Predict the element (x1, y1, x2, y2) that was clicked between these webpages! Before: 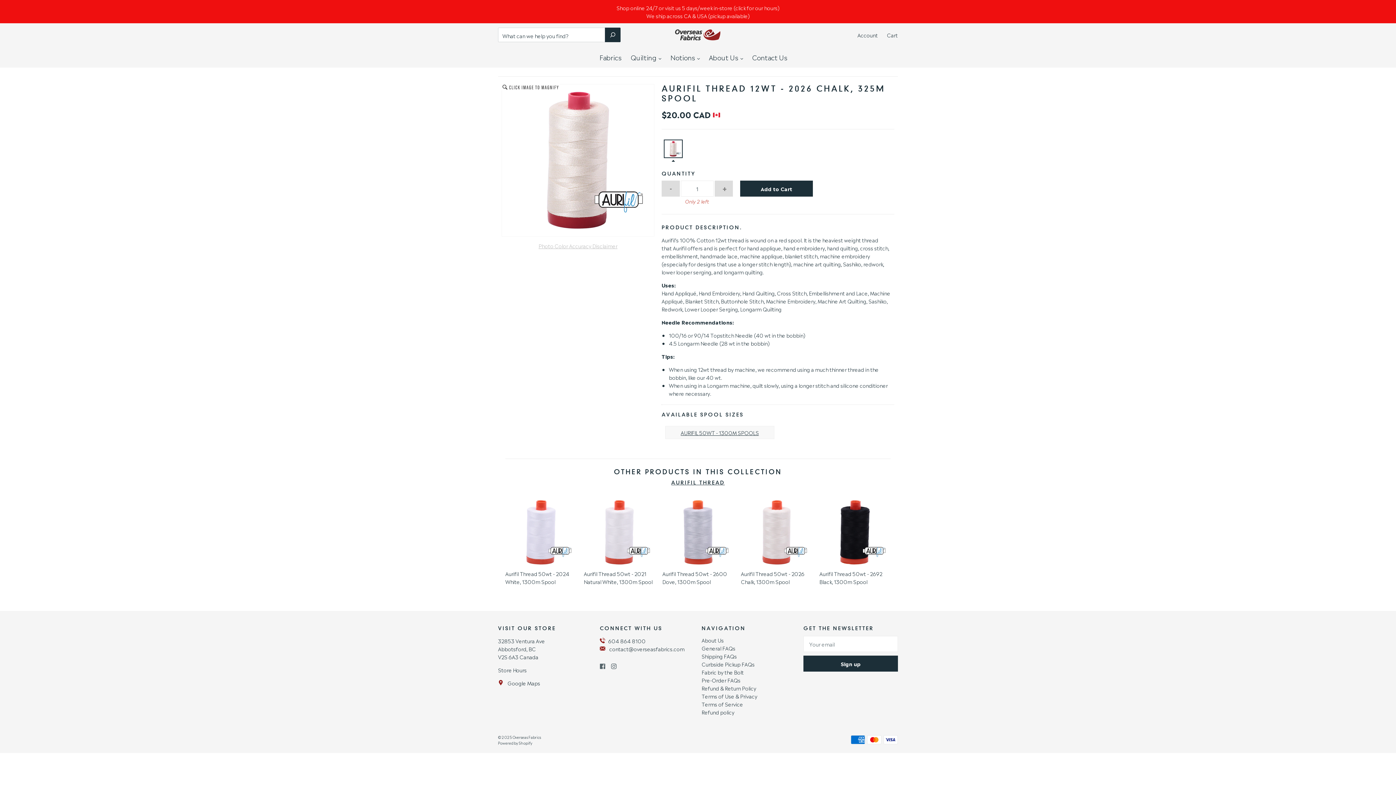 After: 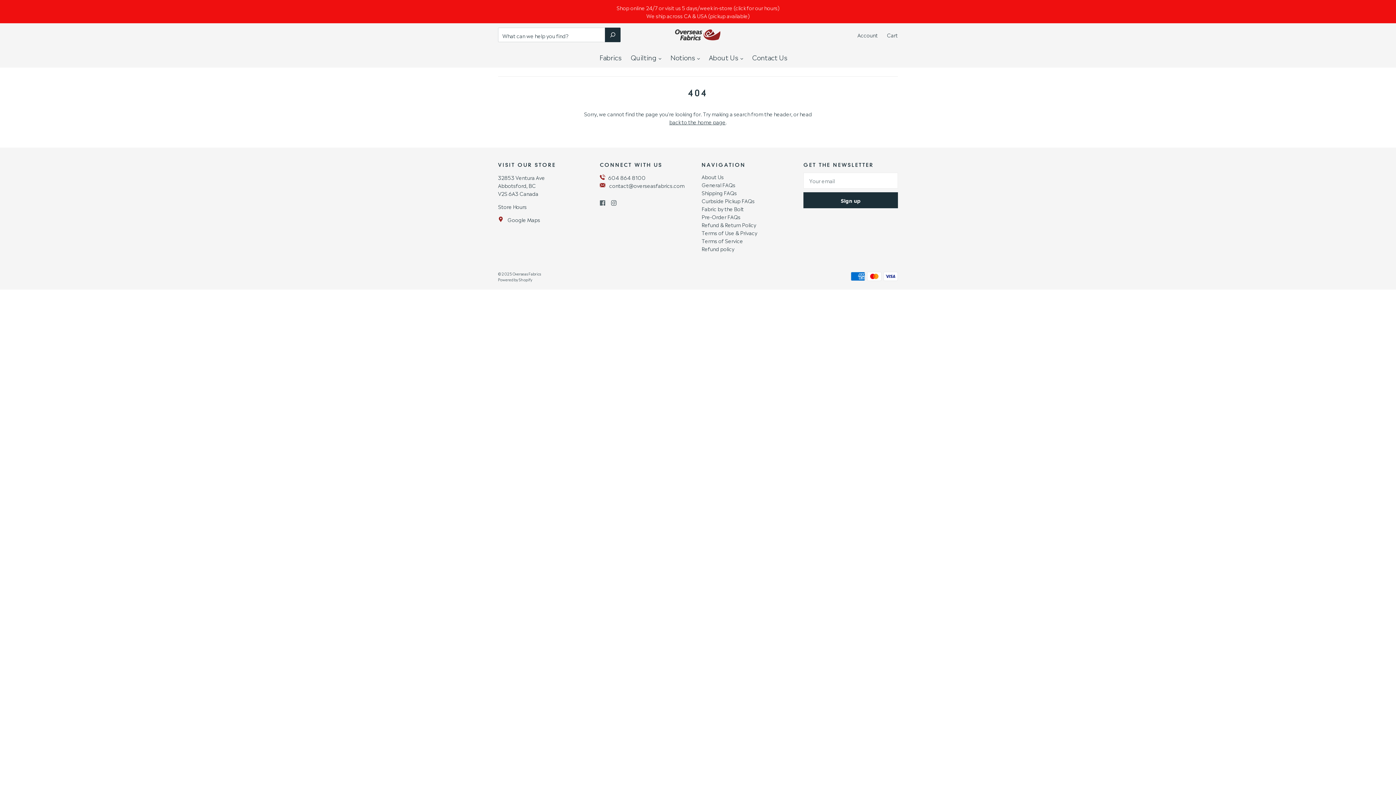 Action: bbox: (608, 637, 645, 644) label: 604 864 8100